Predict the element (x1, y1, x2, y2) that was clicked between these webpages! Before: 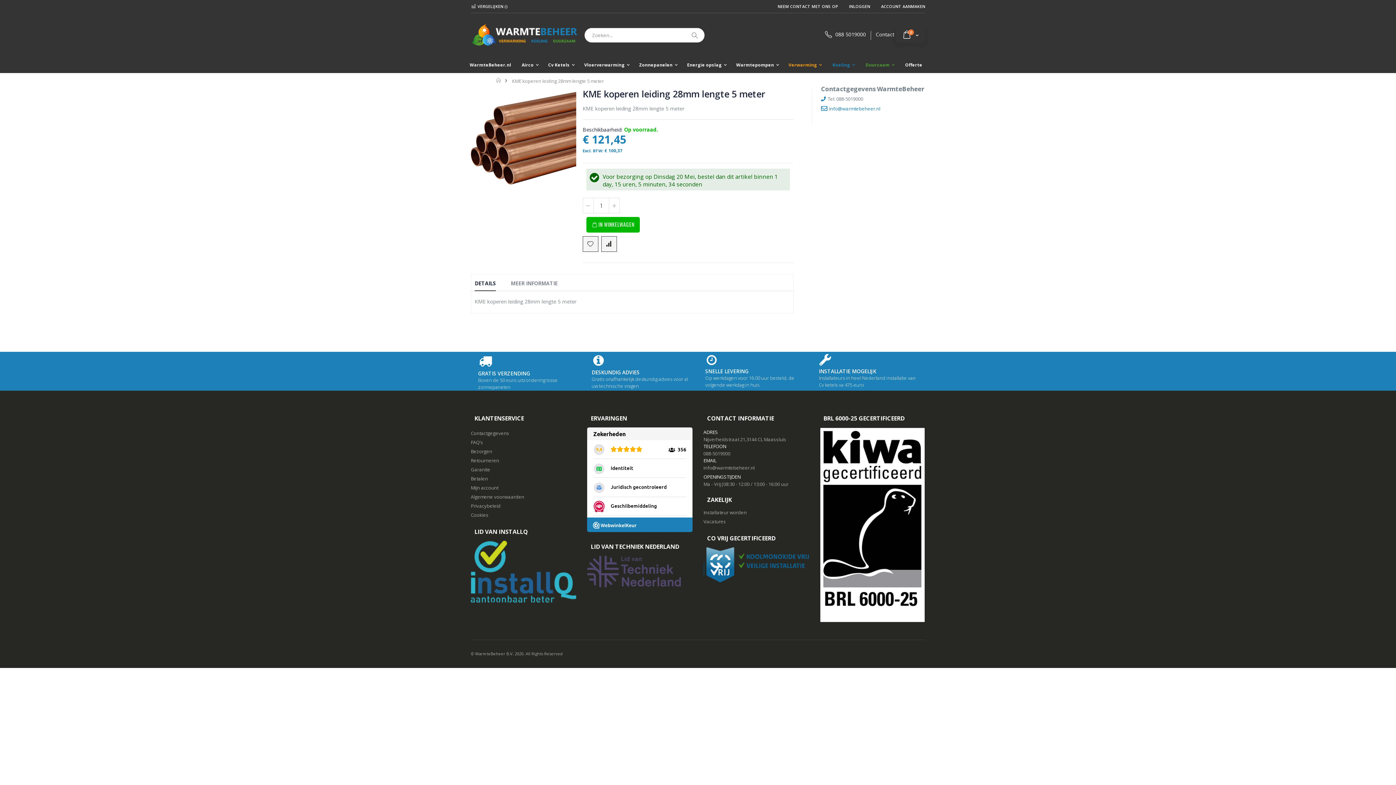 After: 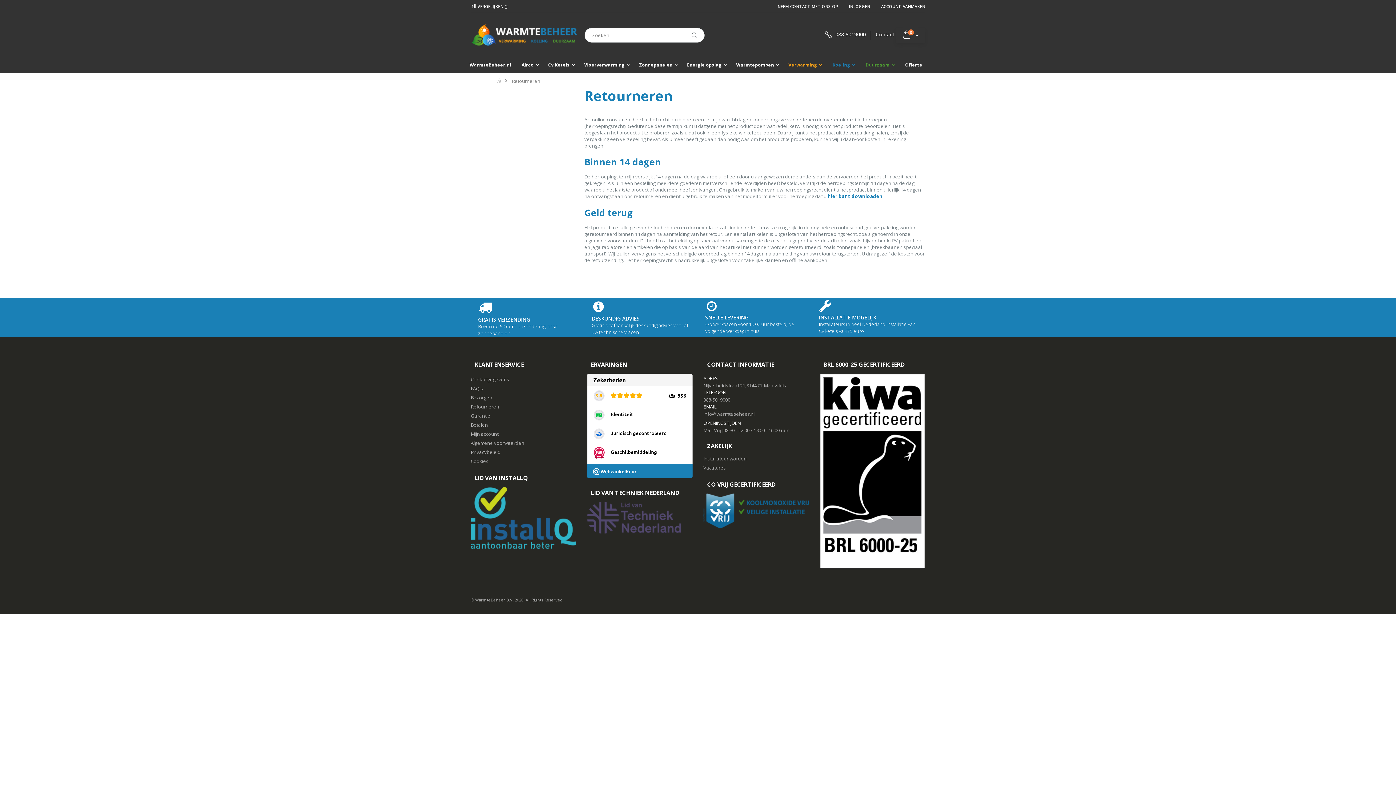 Action: bbox: (470, 457, 499, 463) label: Retourneren